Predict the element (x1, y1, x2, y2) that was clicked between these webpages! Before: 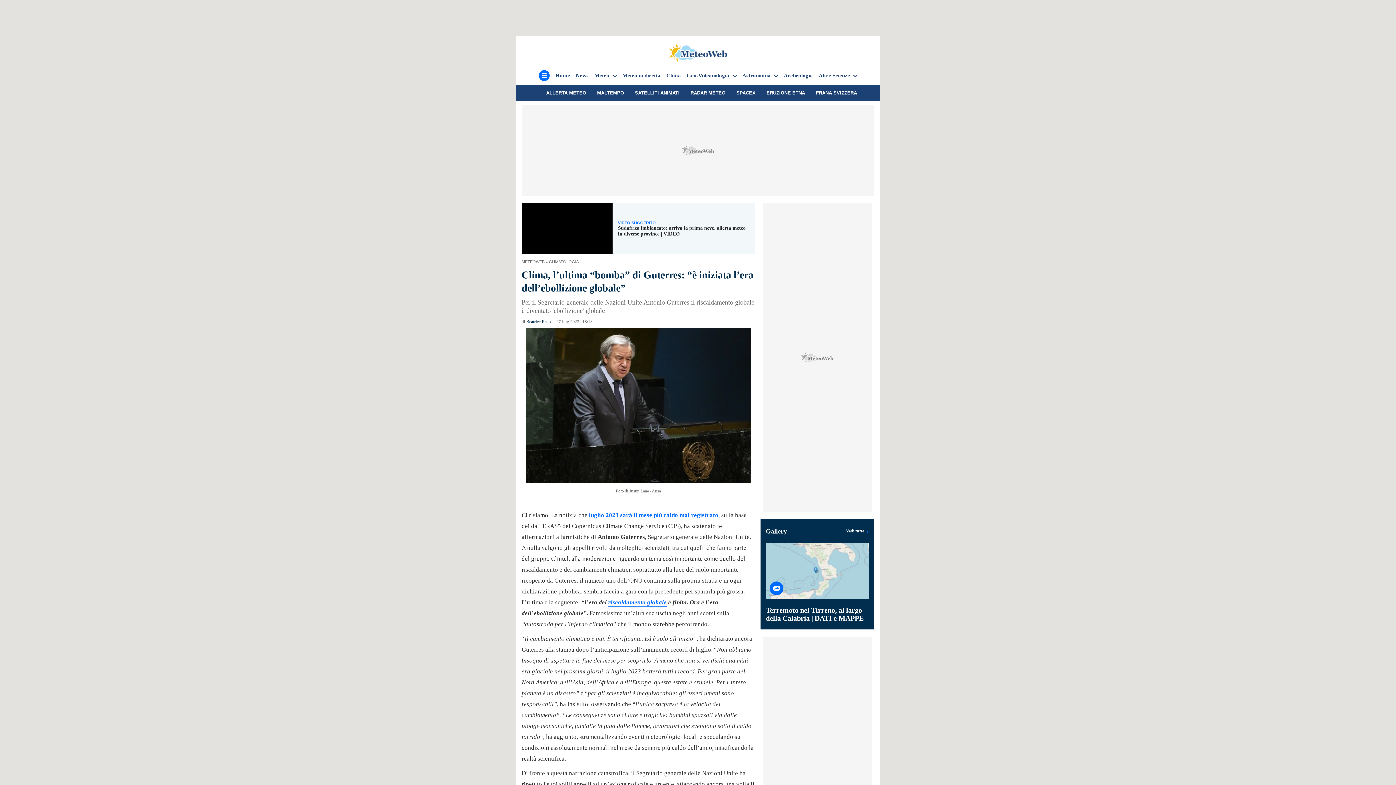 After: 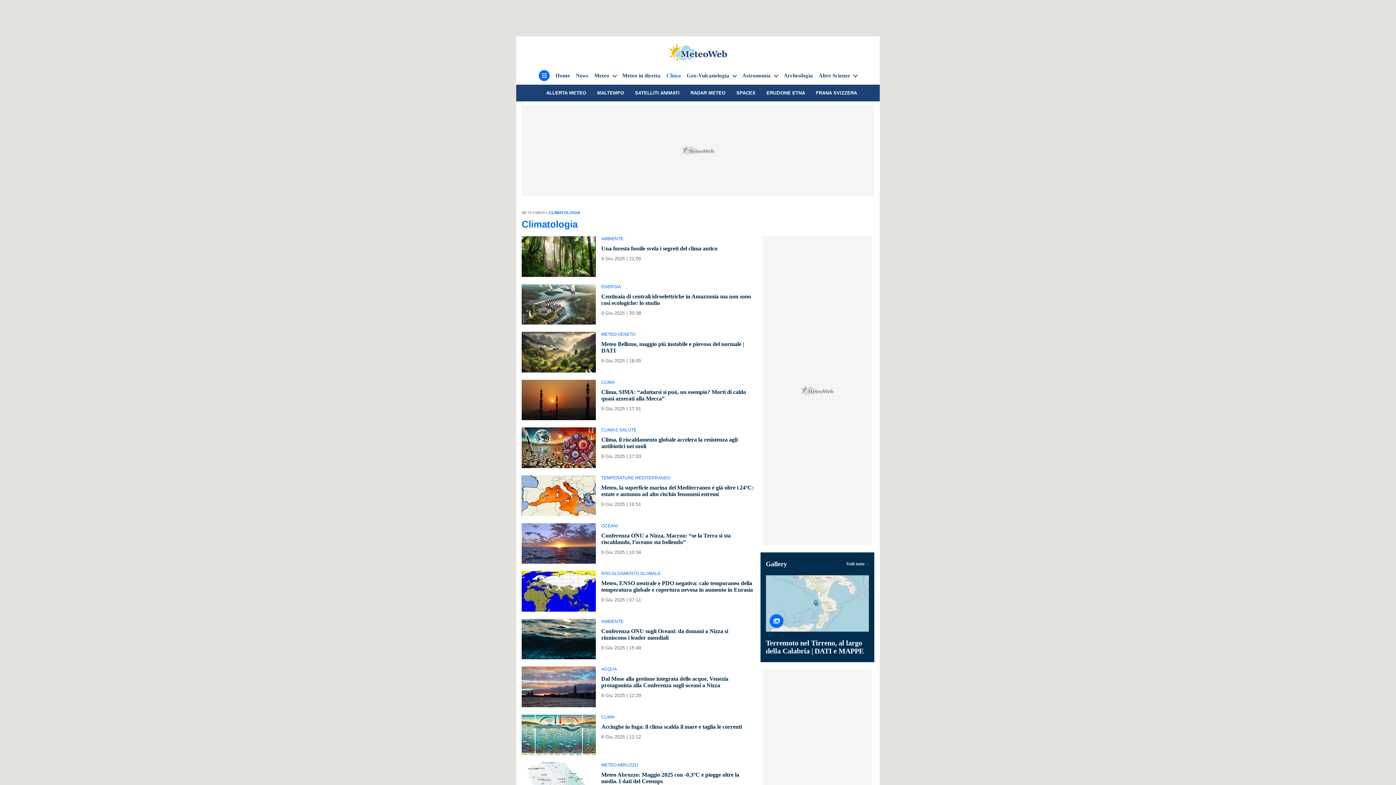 Action: bbox: (549, 259, 578, 264) label: CLIMATOLOGIA